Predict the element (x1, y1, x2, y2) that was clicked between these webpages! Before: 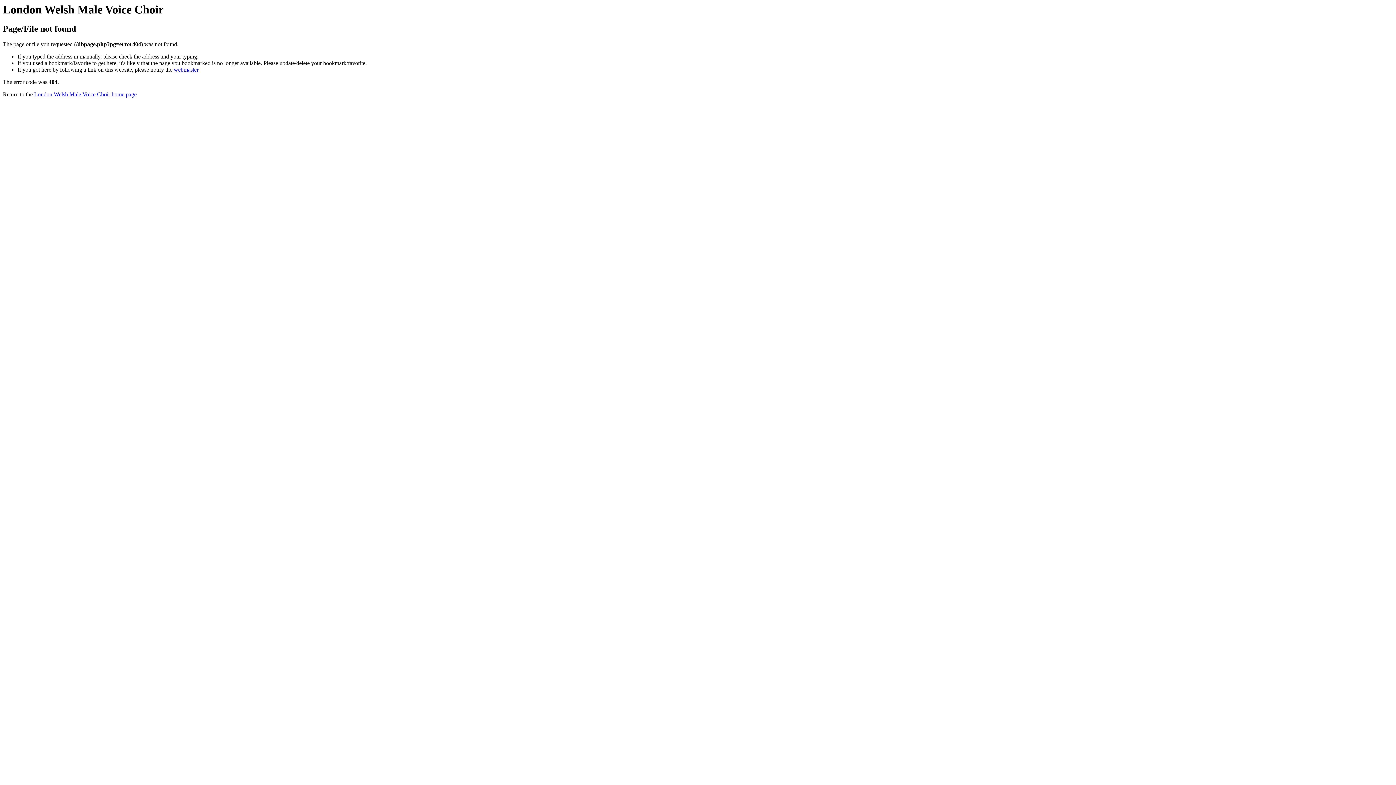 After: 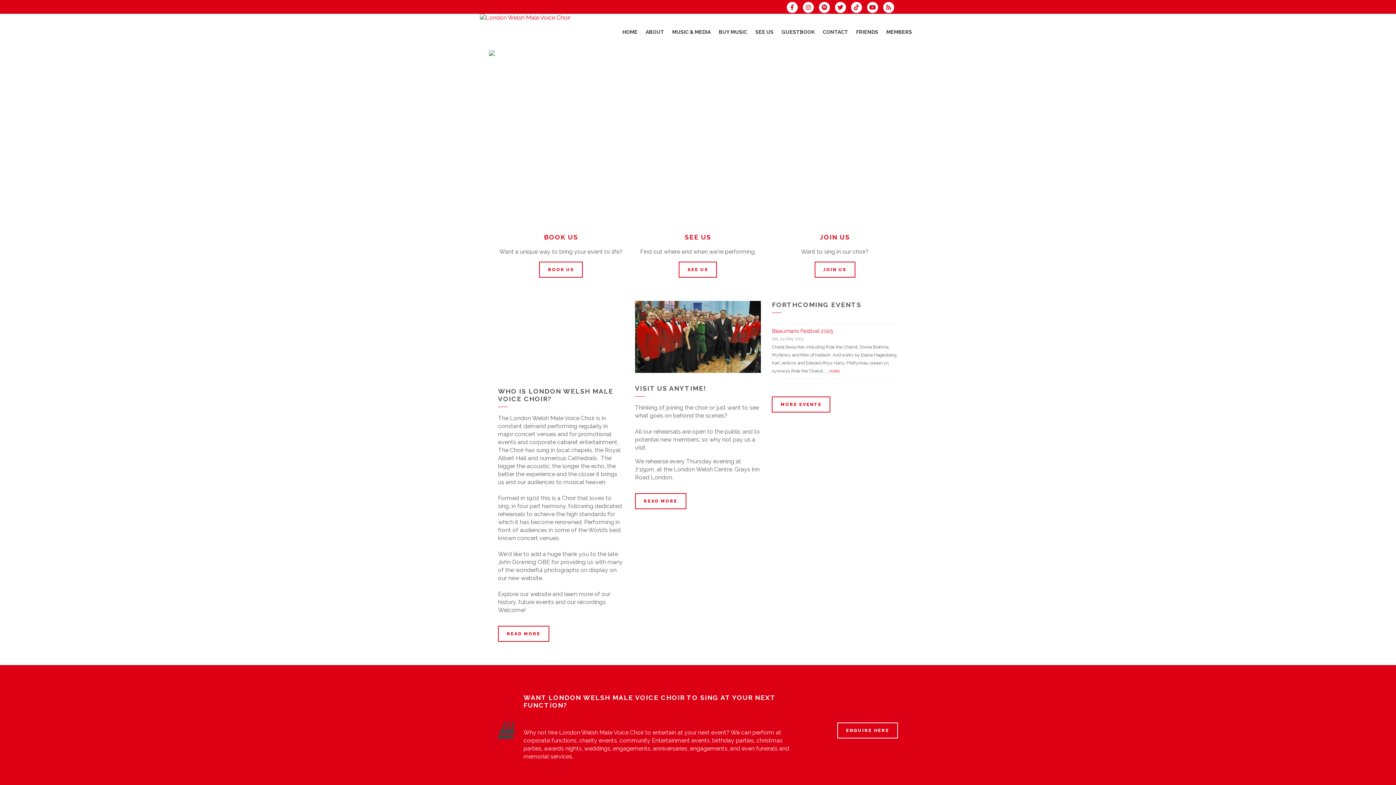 Action: bbox: (34, 91, 136, 97) label: London Welsh Male Voice Choir home page